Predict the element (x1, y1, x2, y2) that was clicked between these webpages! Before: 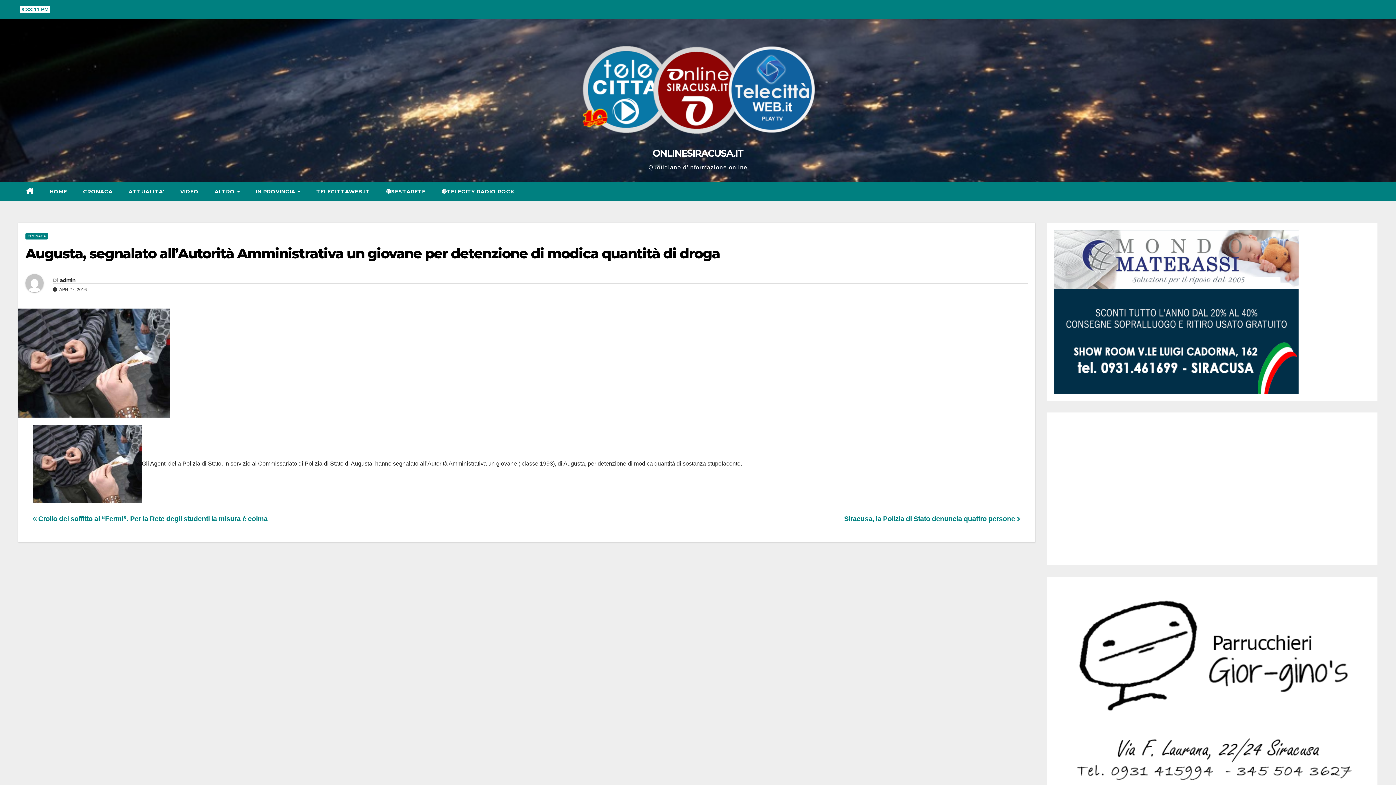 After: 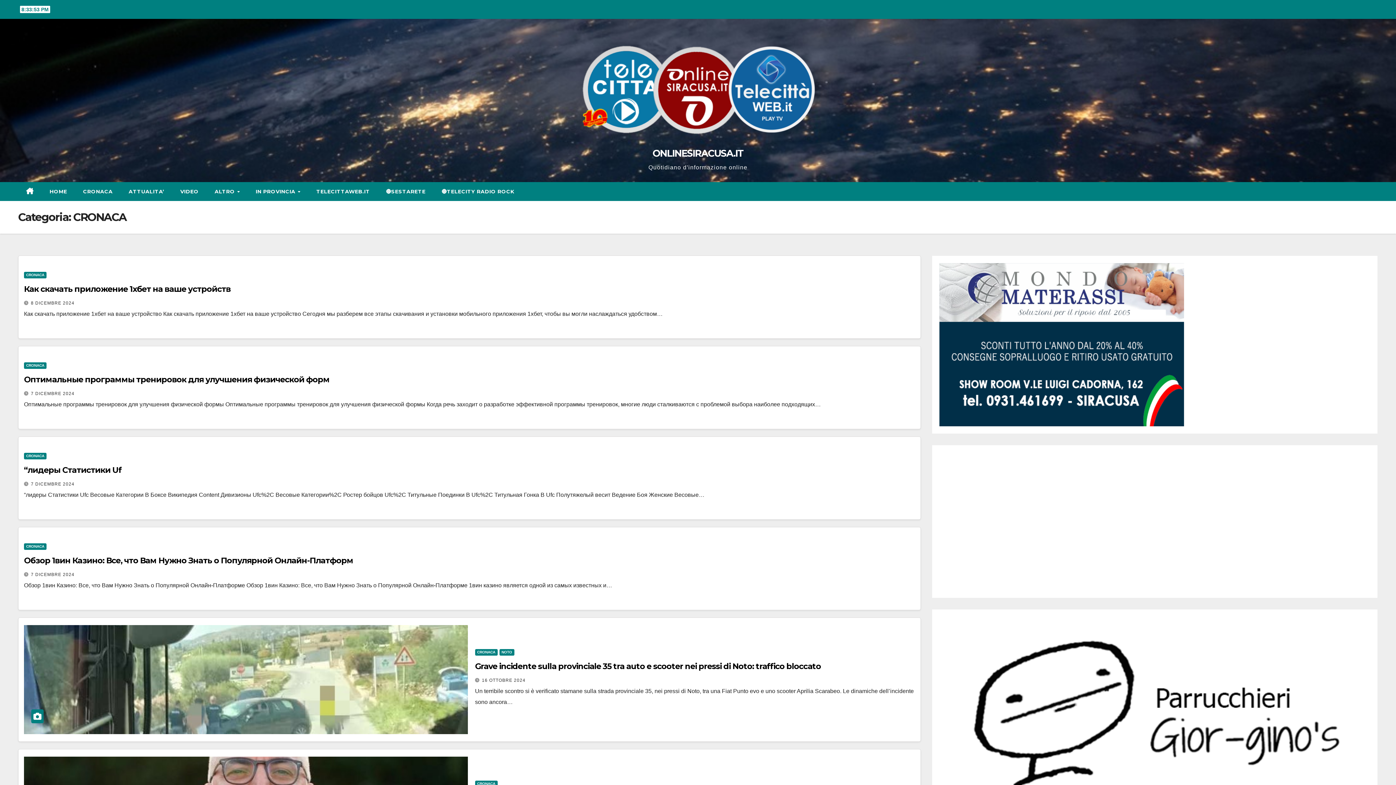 Action: bbox: (25, 233, 48, 239) label: CRONACA